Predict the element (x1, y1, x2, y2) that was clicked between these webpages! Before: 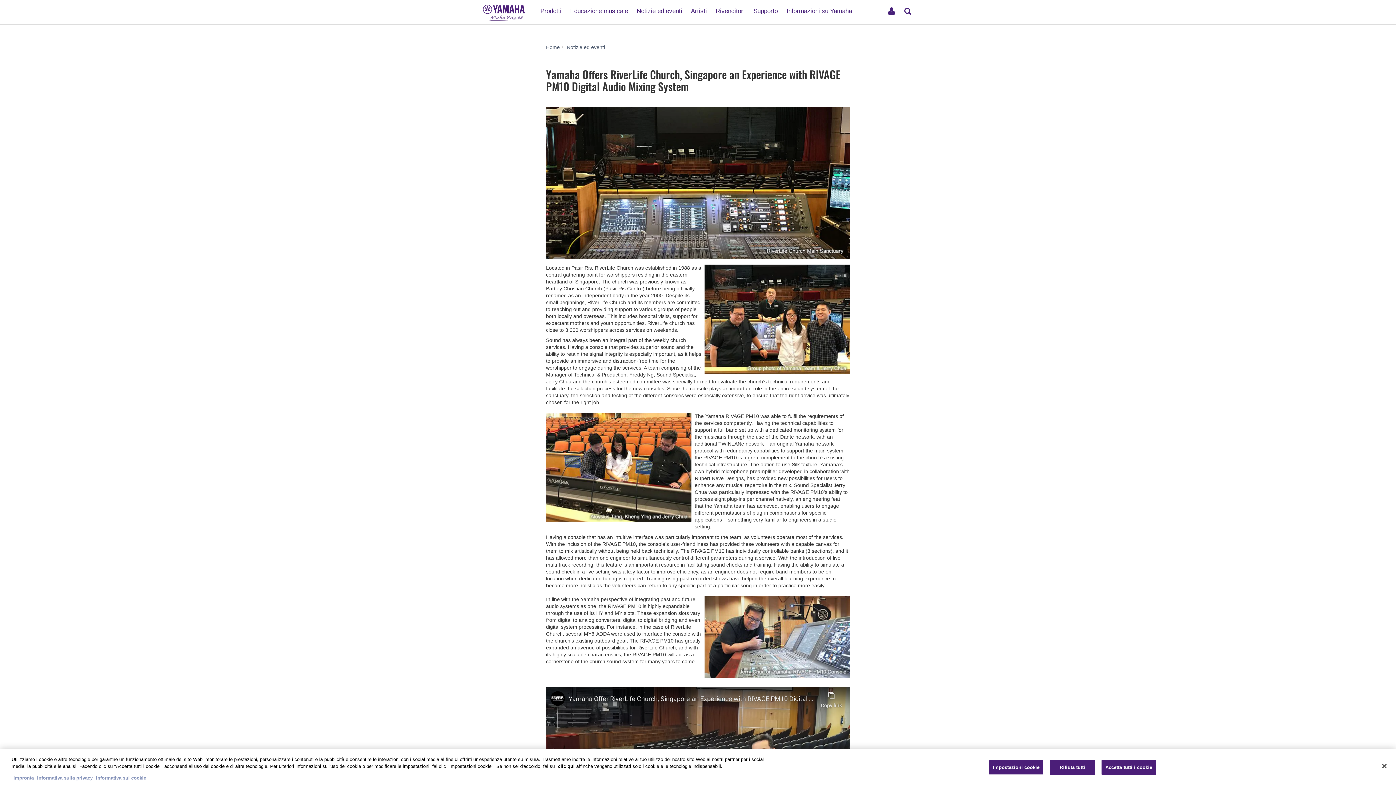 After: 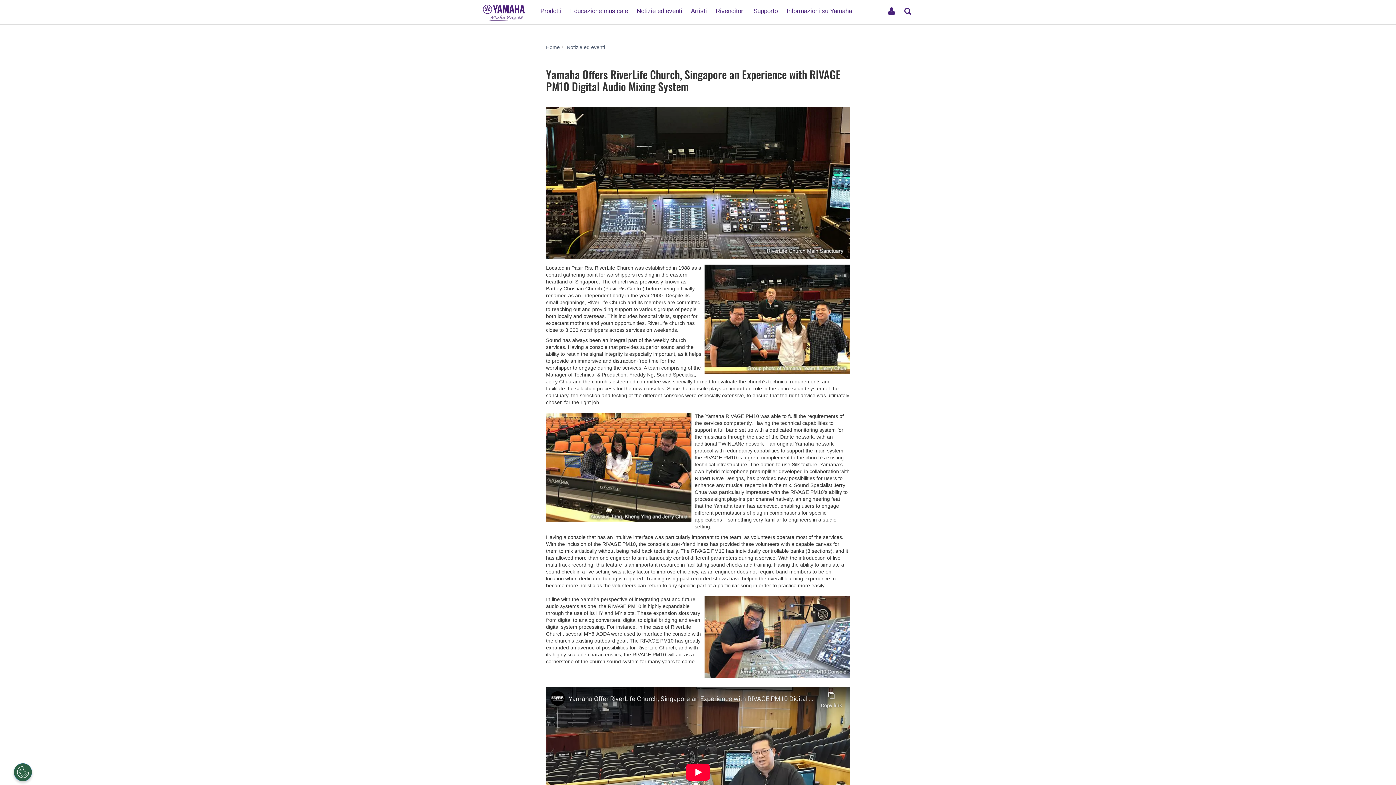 Action: bbox: (558, 764, 574, 769) label: clic qui